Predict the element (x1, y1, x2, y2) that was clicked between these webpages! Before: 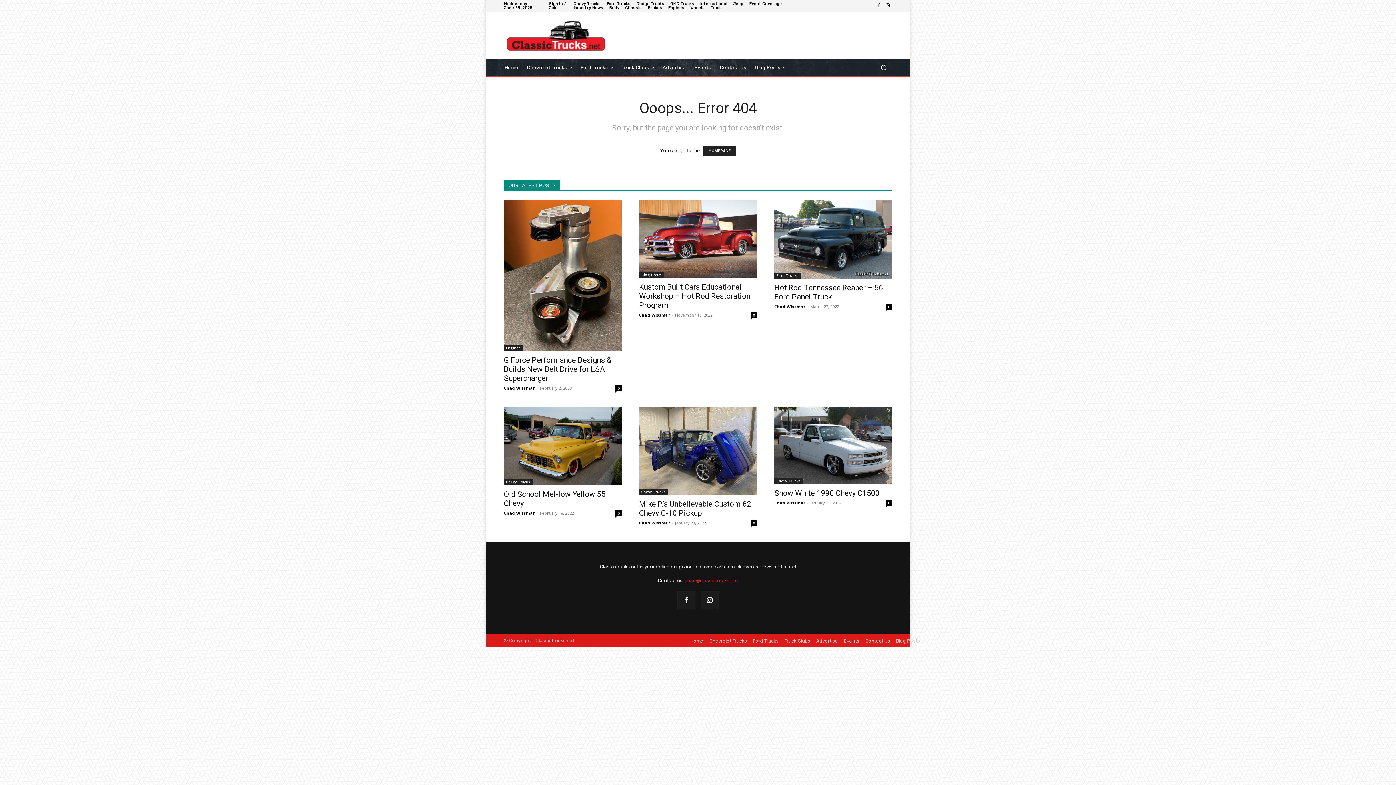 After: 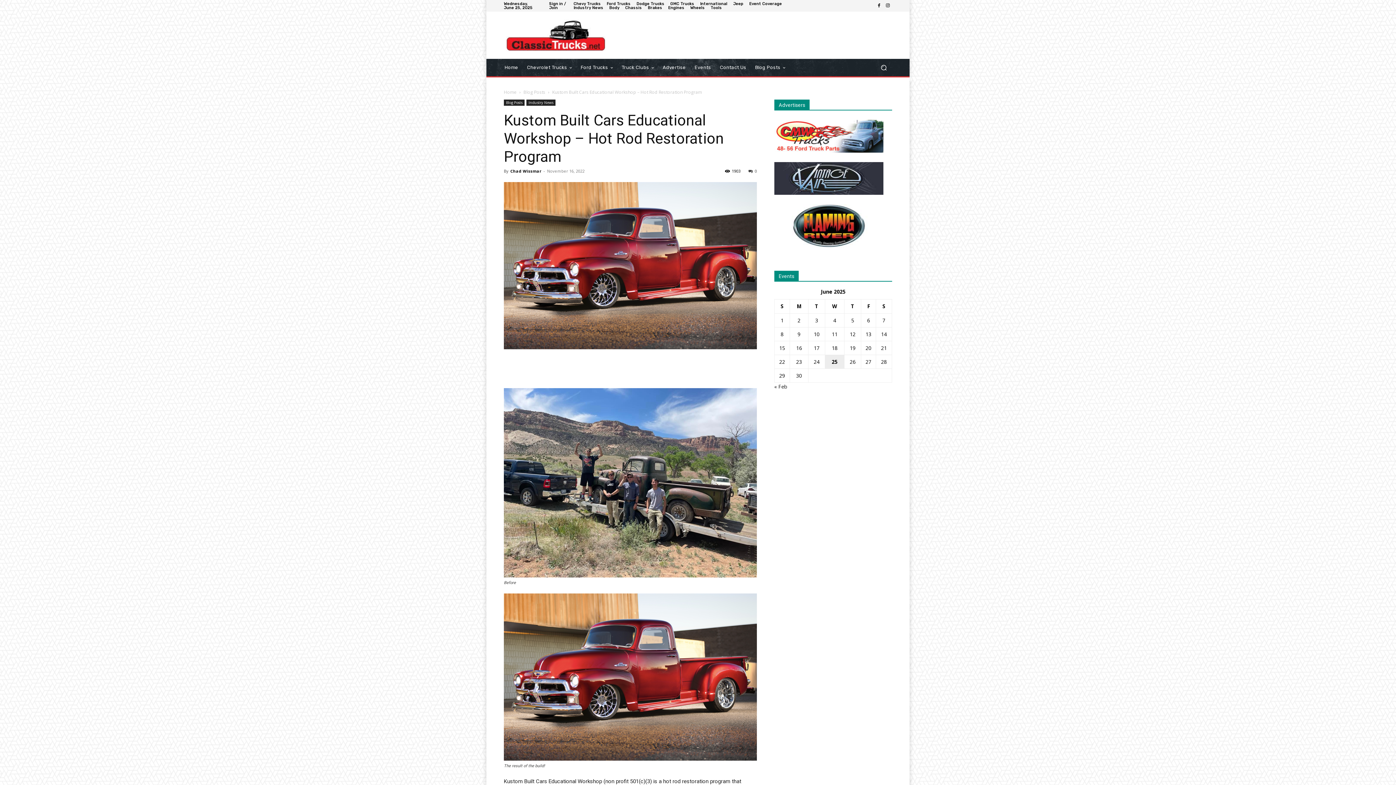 Action: label: Kustom Built Cars Educational Workshop – Hot Rod Restoration Program bbox: (639, 282, 750, 309)